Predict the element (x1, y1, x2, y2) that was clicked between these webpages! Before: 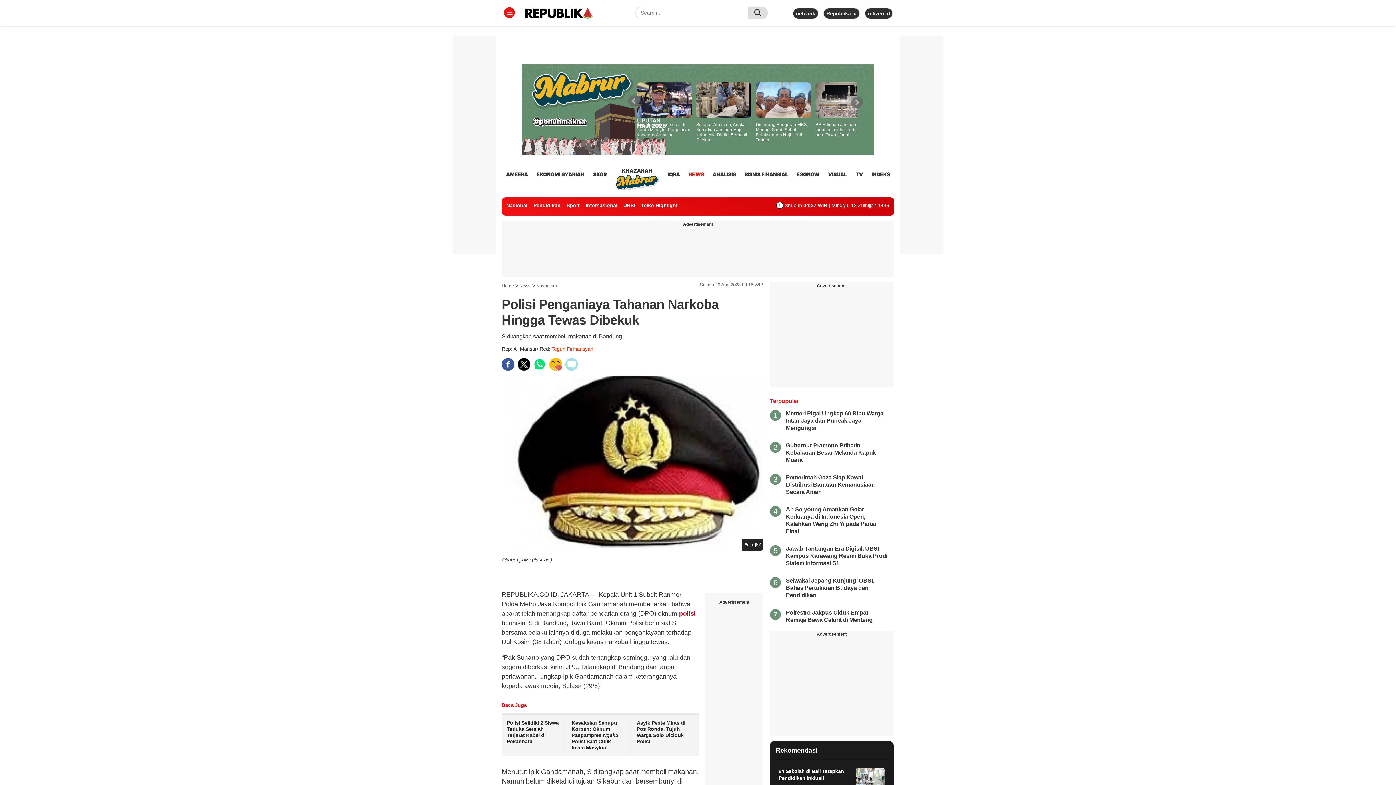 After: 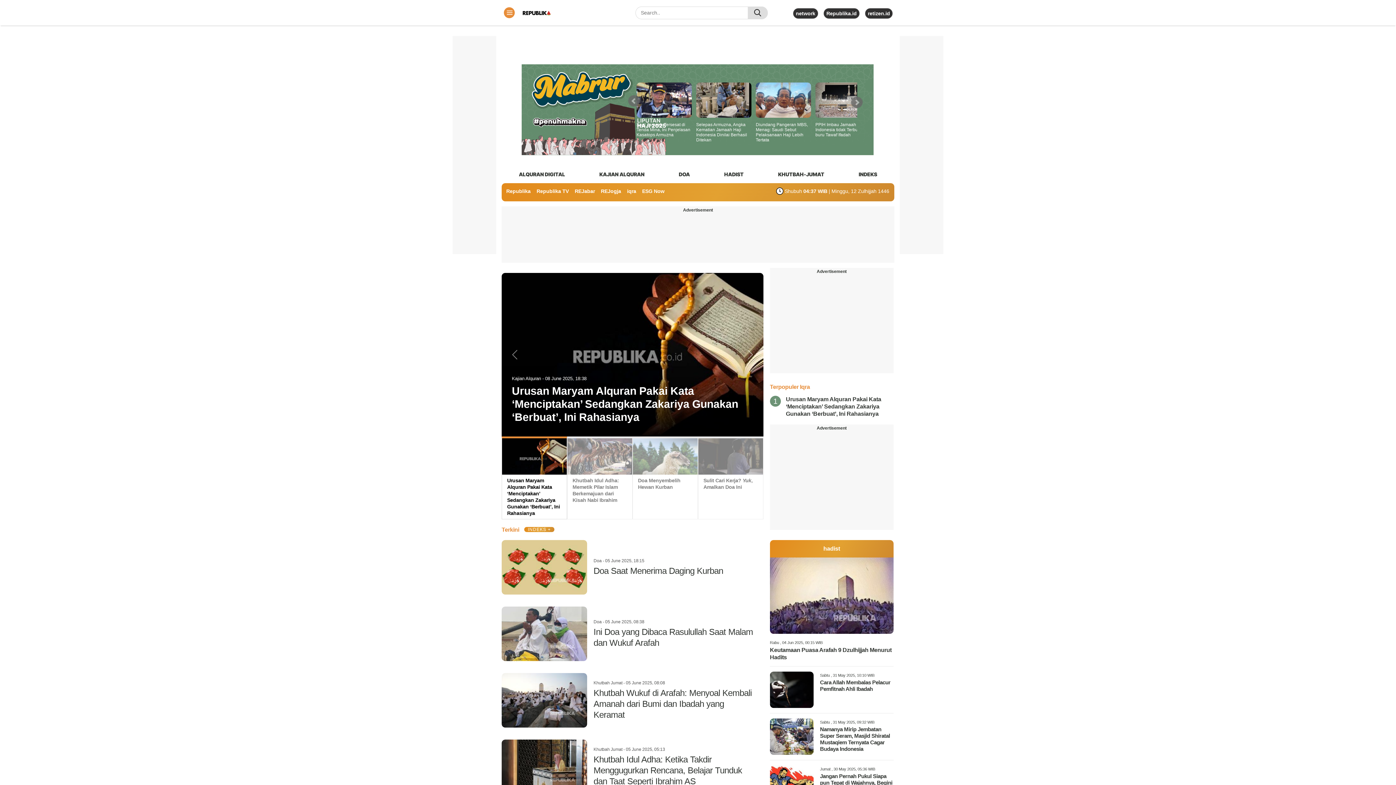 Action: label: IQRA bbox: (667, 168, 680, 180)